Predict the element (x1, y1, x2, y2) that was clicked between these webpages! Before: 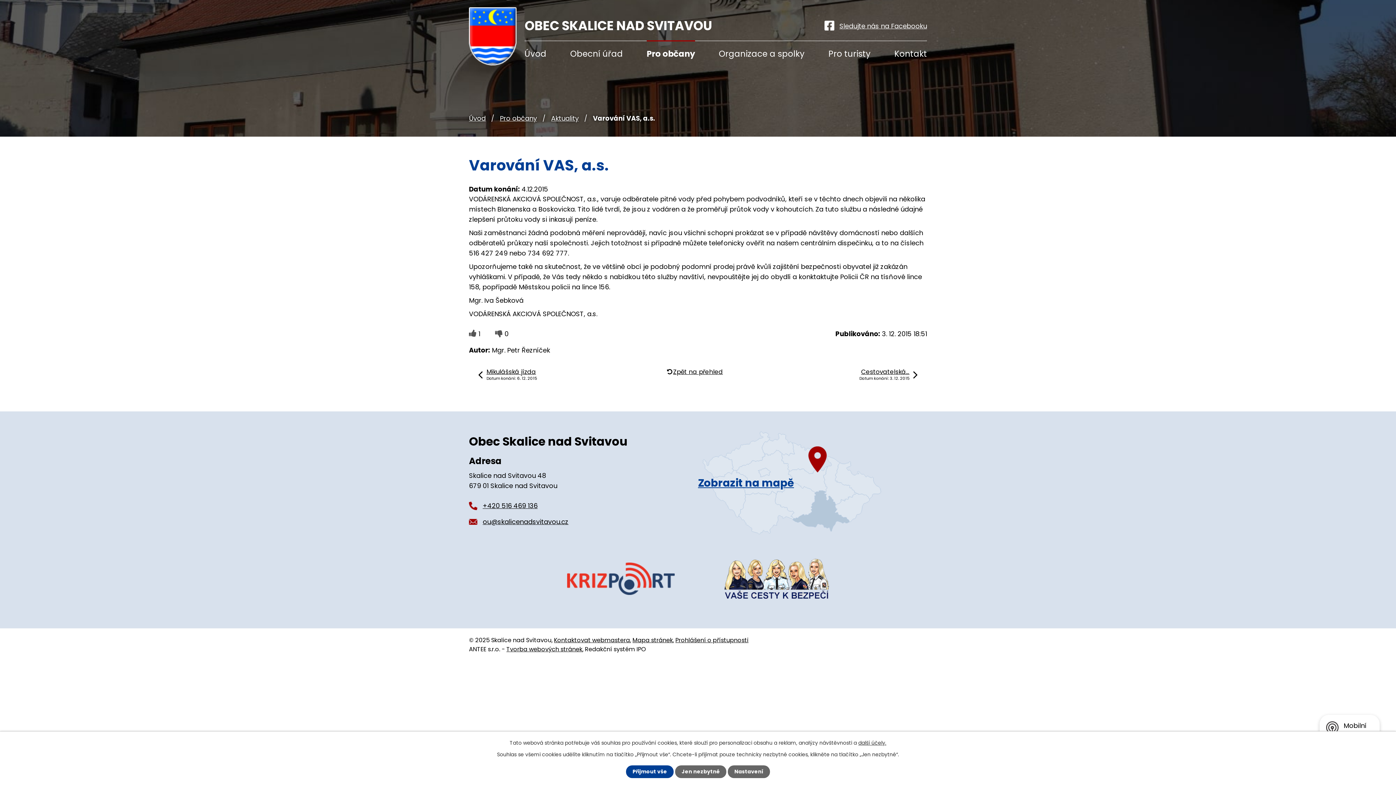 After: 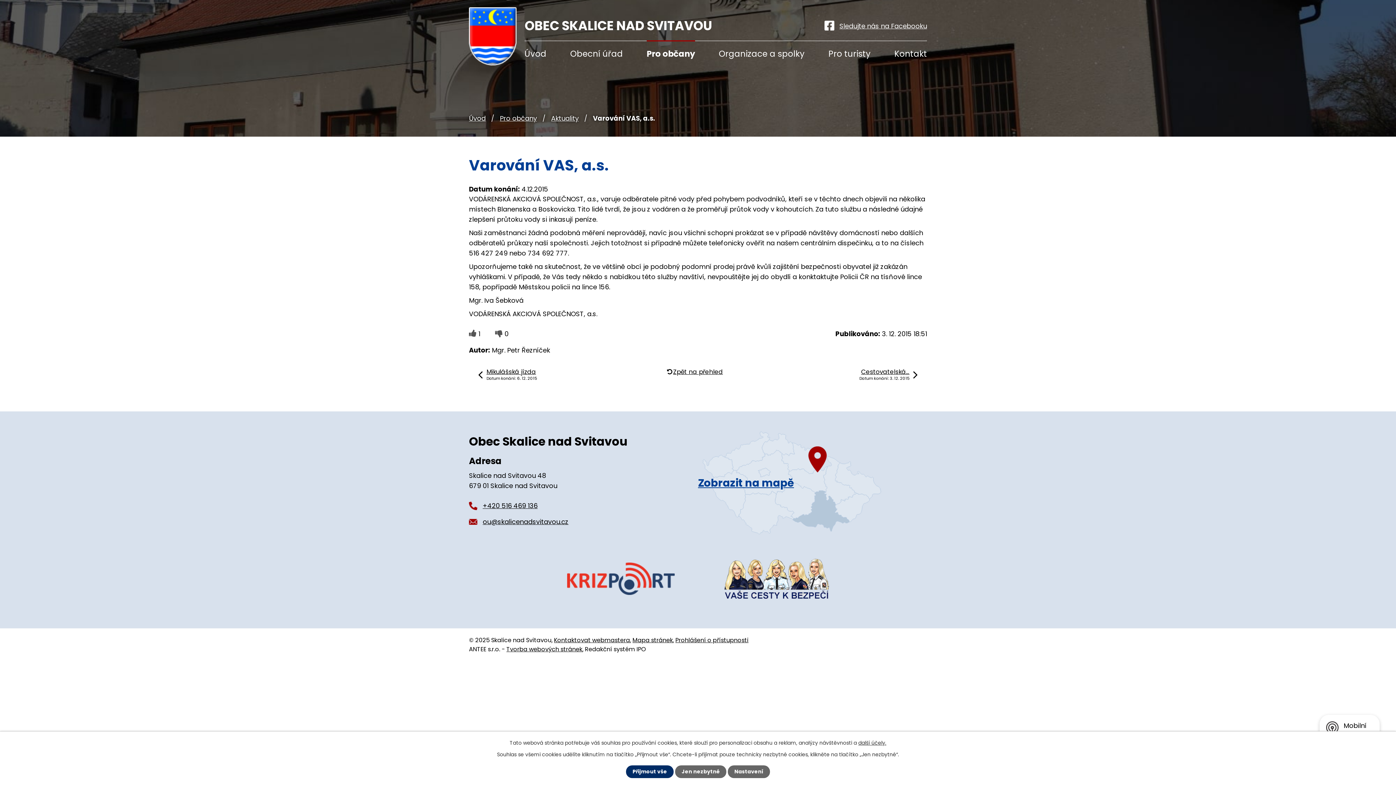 Action: label: Přijmout vše bbox: (626, 765, 673, 778)